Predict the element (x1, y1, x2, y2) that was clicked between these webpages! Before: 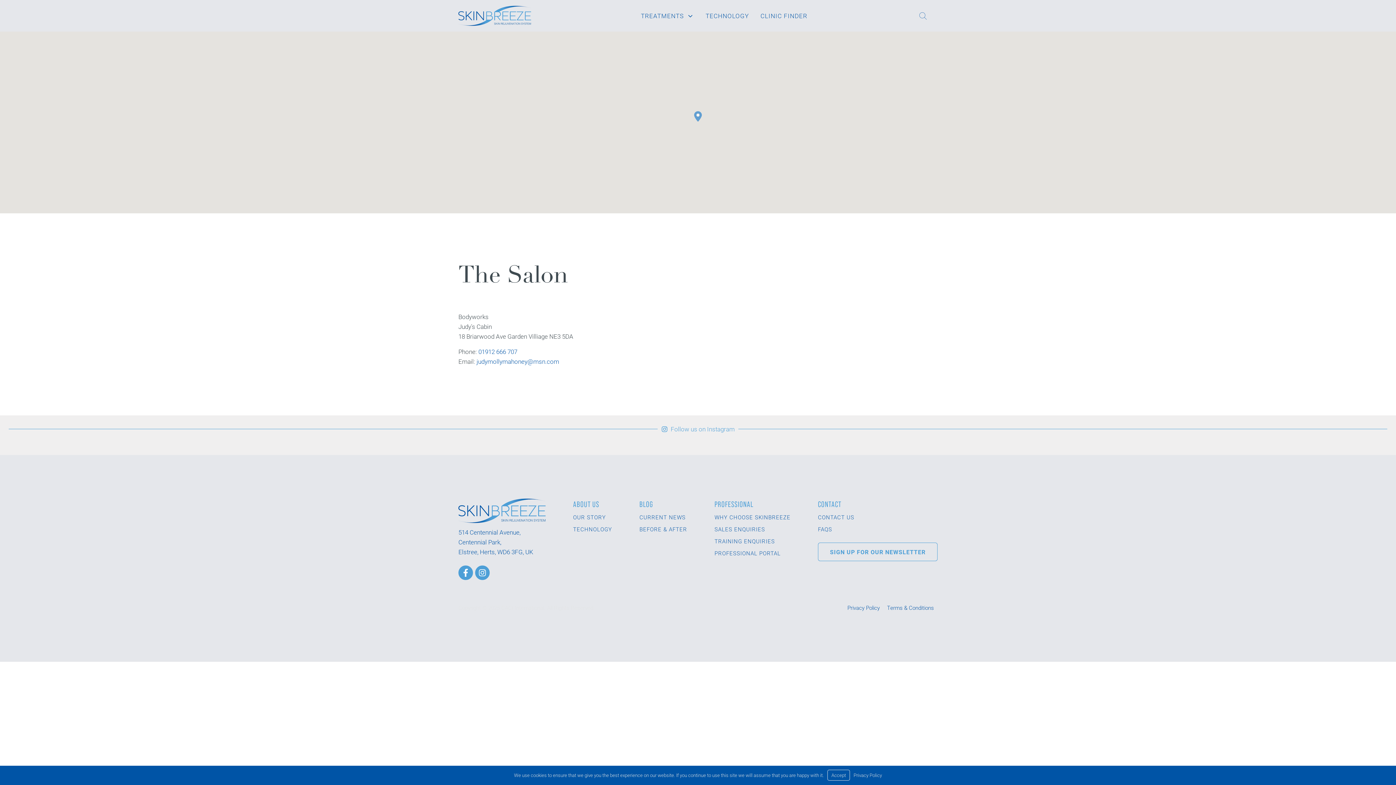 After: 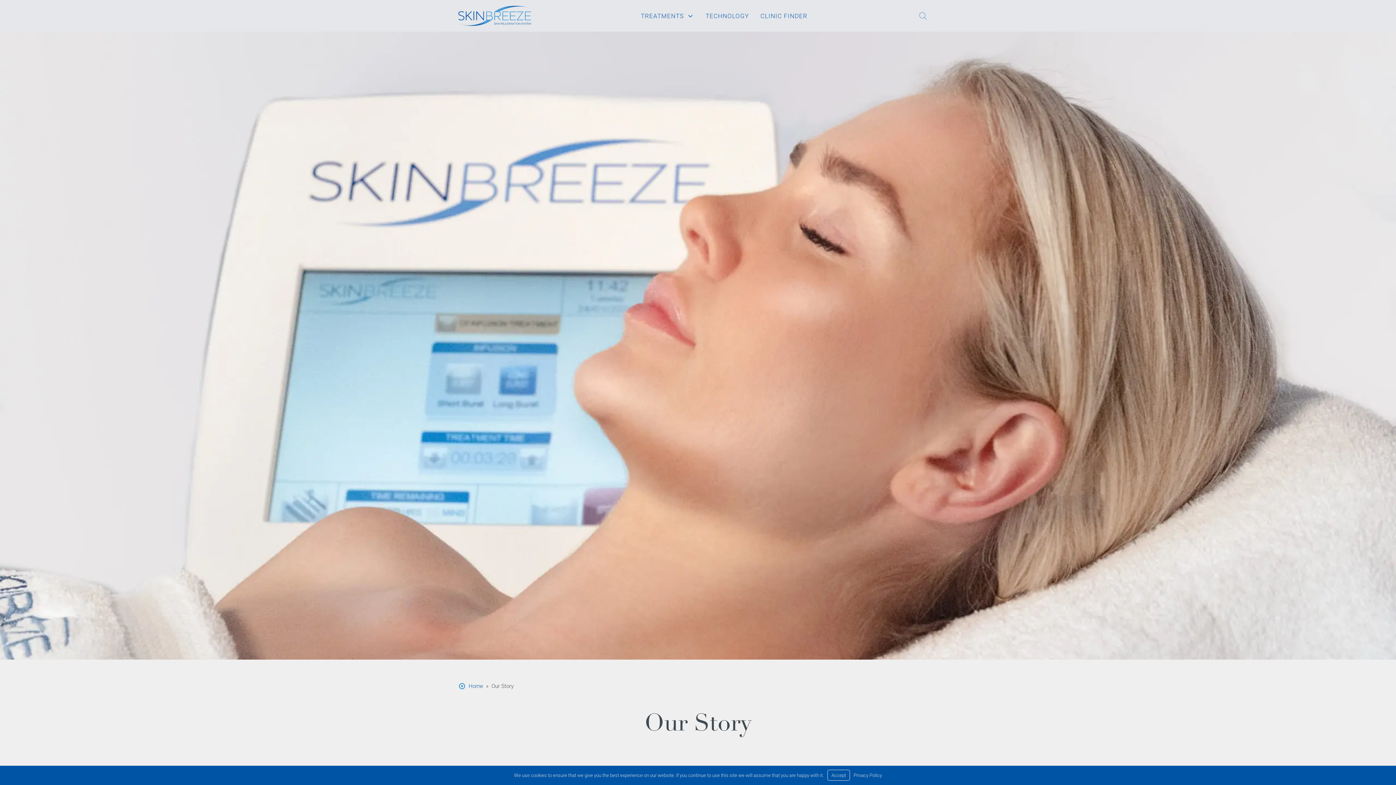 Action: label: OUR STORY bbox: (573, 510, 612, 522)